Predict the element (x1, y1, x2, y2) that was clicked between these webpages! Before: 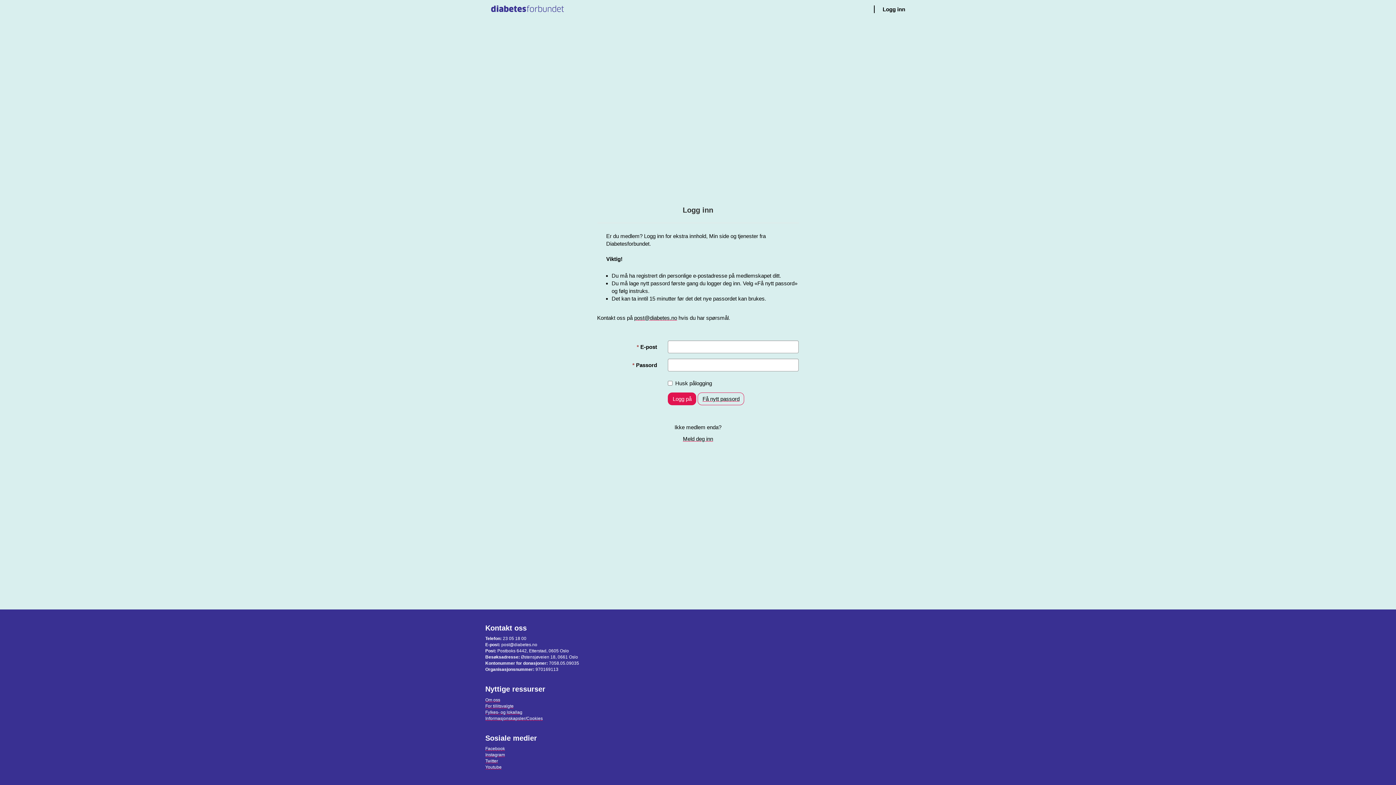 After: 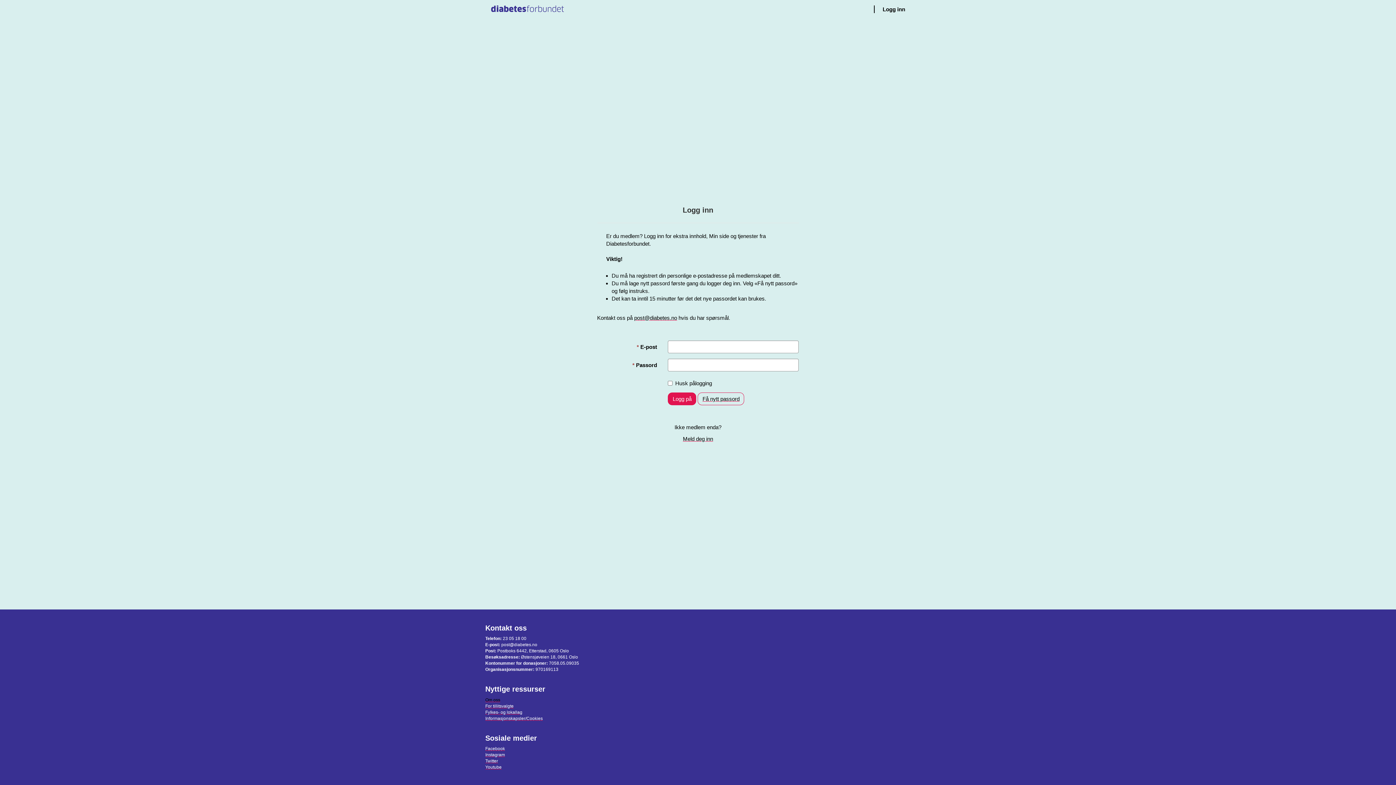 Action: bbox: (485, 697, 500, 702) label: Om oss